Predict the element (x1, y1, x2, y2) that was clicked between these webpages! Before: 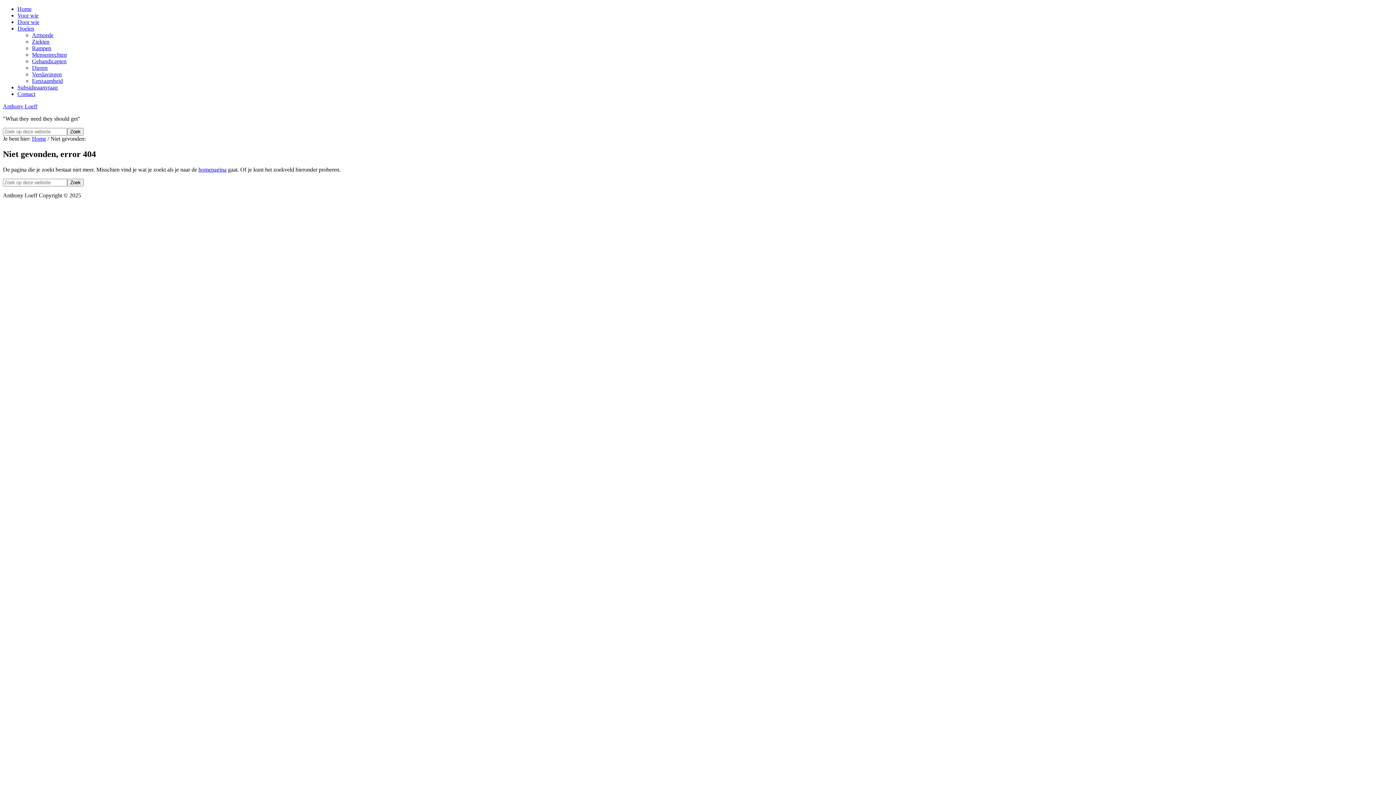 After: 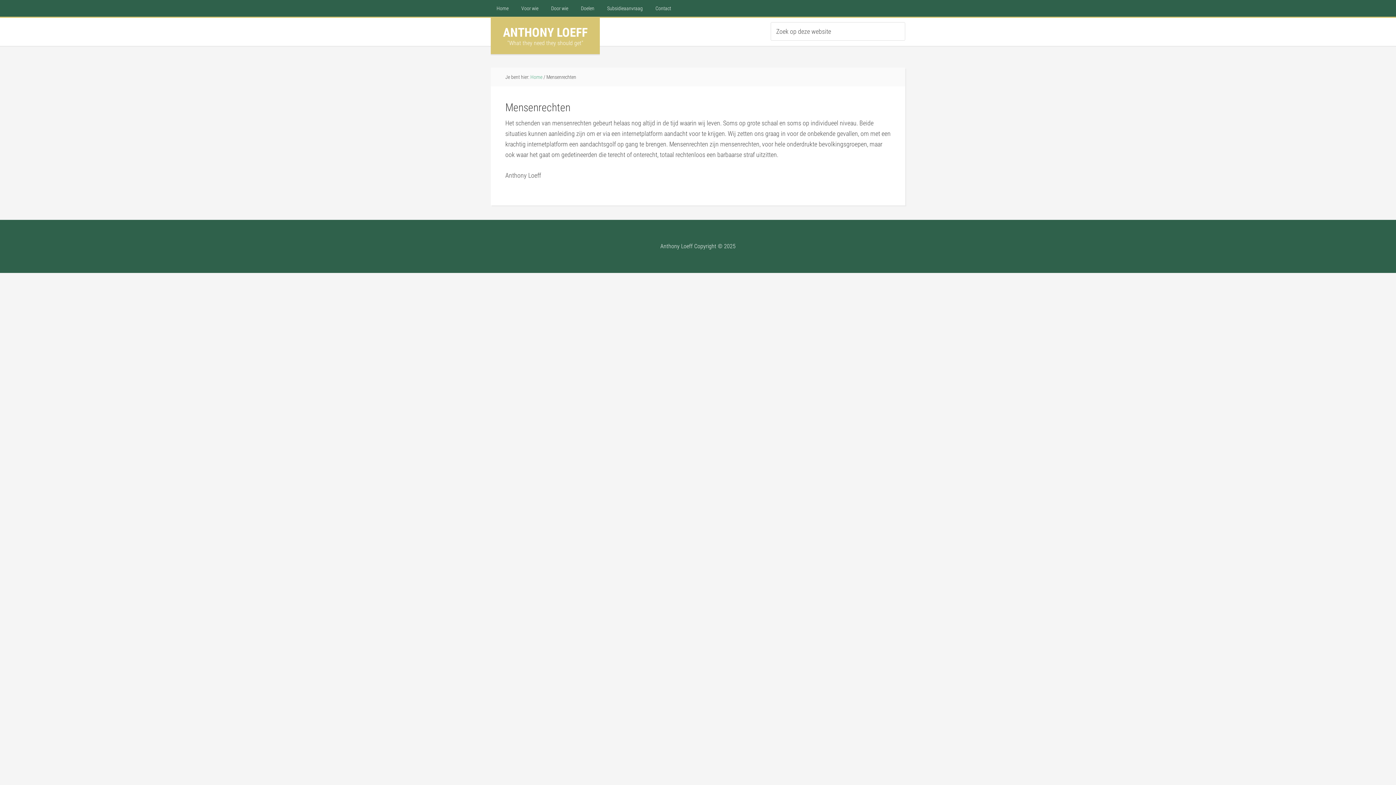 Action: bbox: (32, 51, 66, 57) label: Mensenrechten